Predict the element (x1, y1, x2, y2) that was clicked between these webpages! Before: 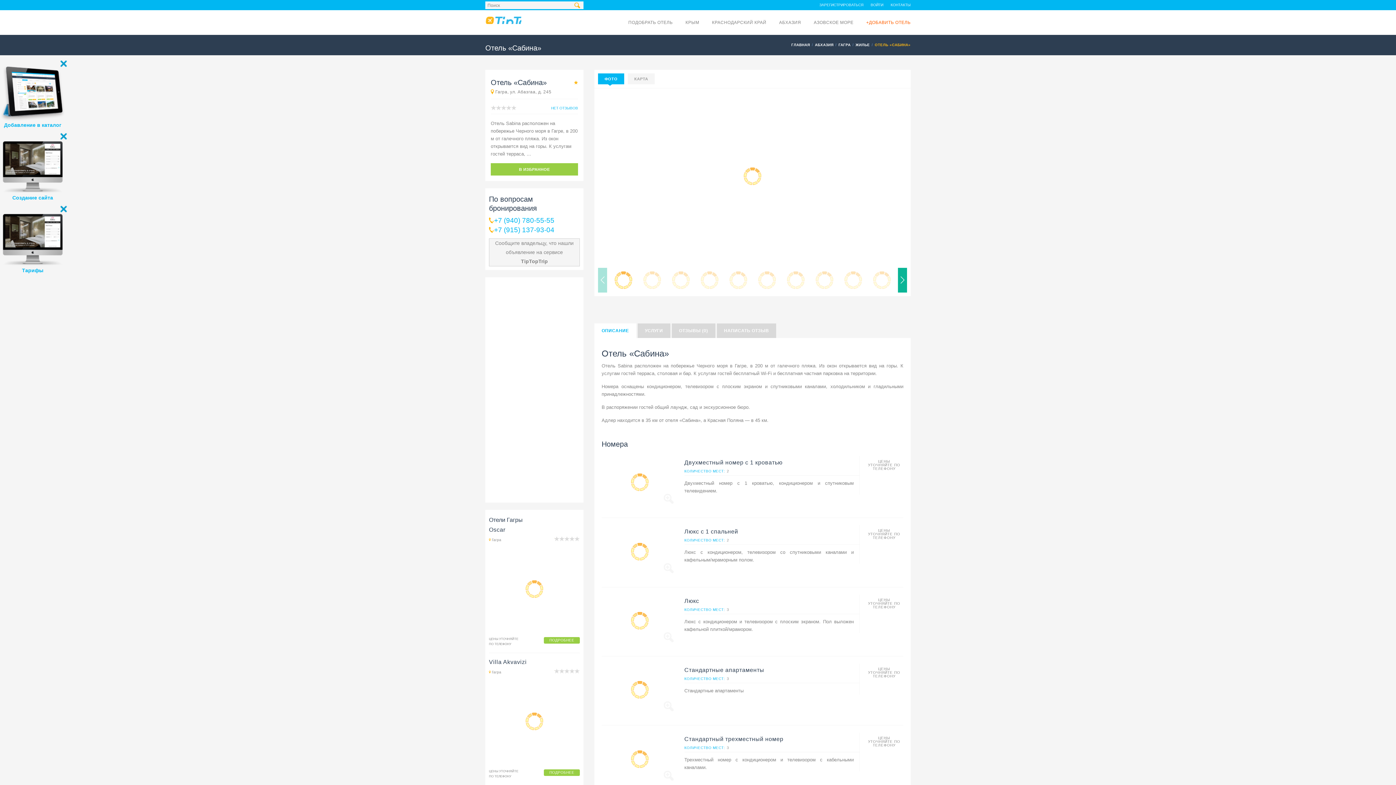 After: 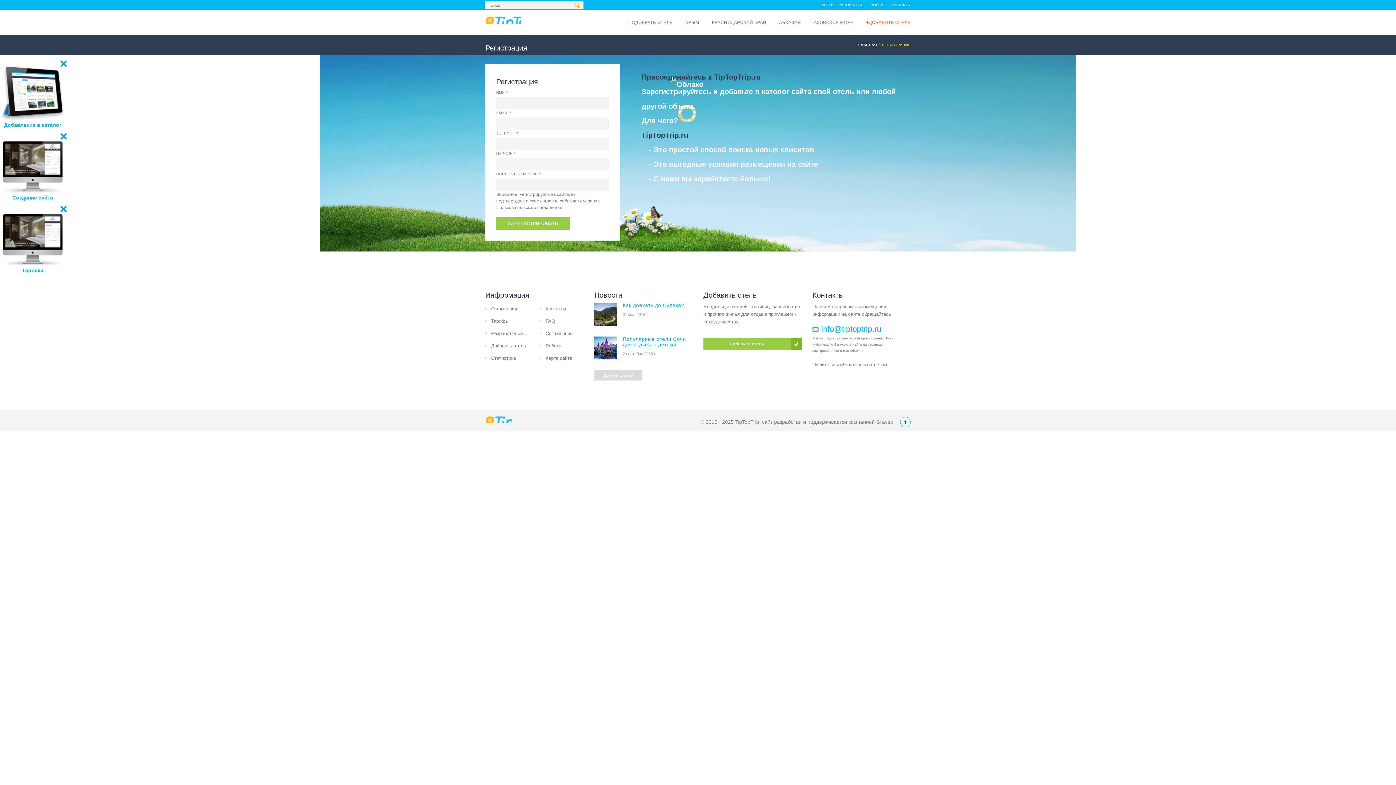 Action: bbox: (819, 0, 863, 10) label: ЗАРЕГИСТРИРОВАТЬСЯ